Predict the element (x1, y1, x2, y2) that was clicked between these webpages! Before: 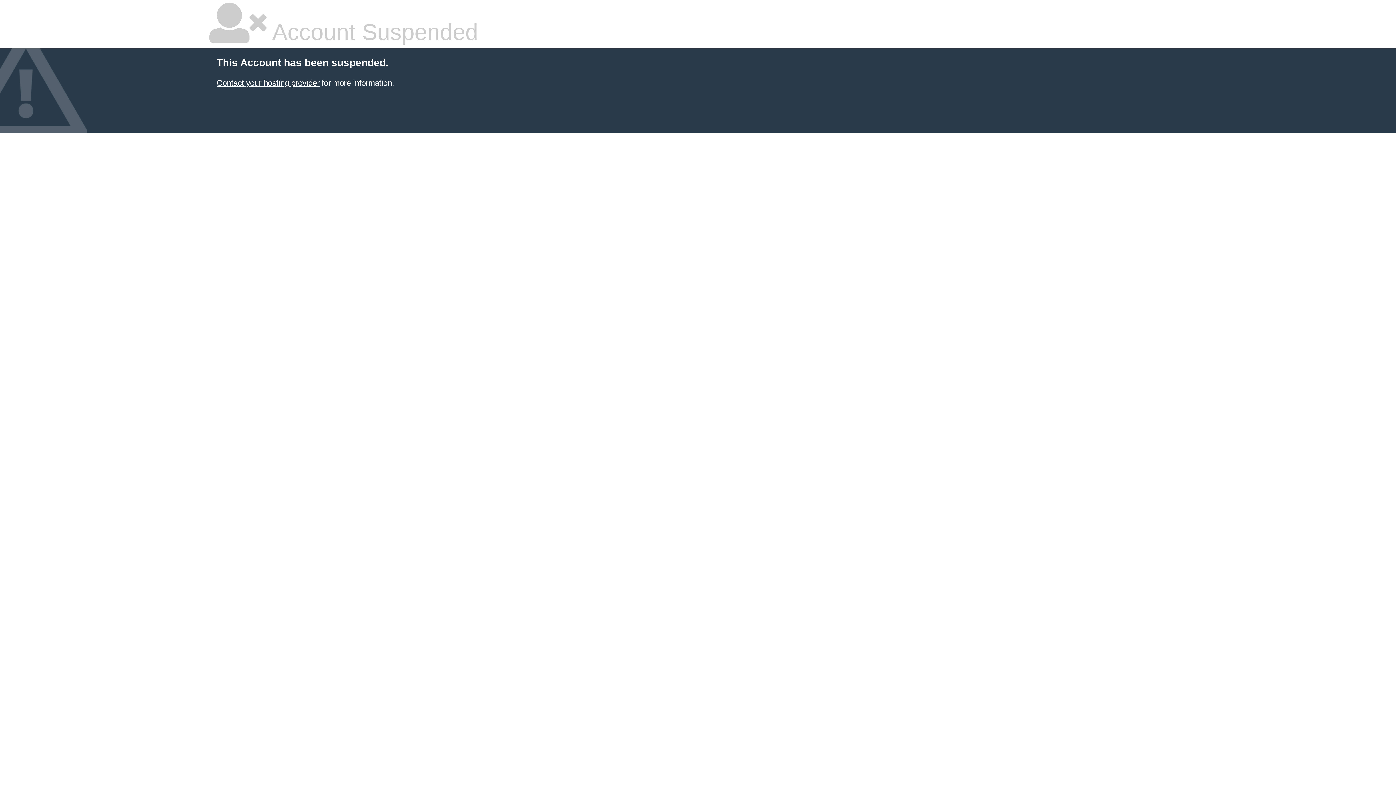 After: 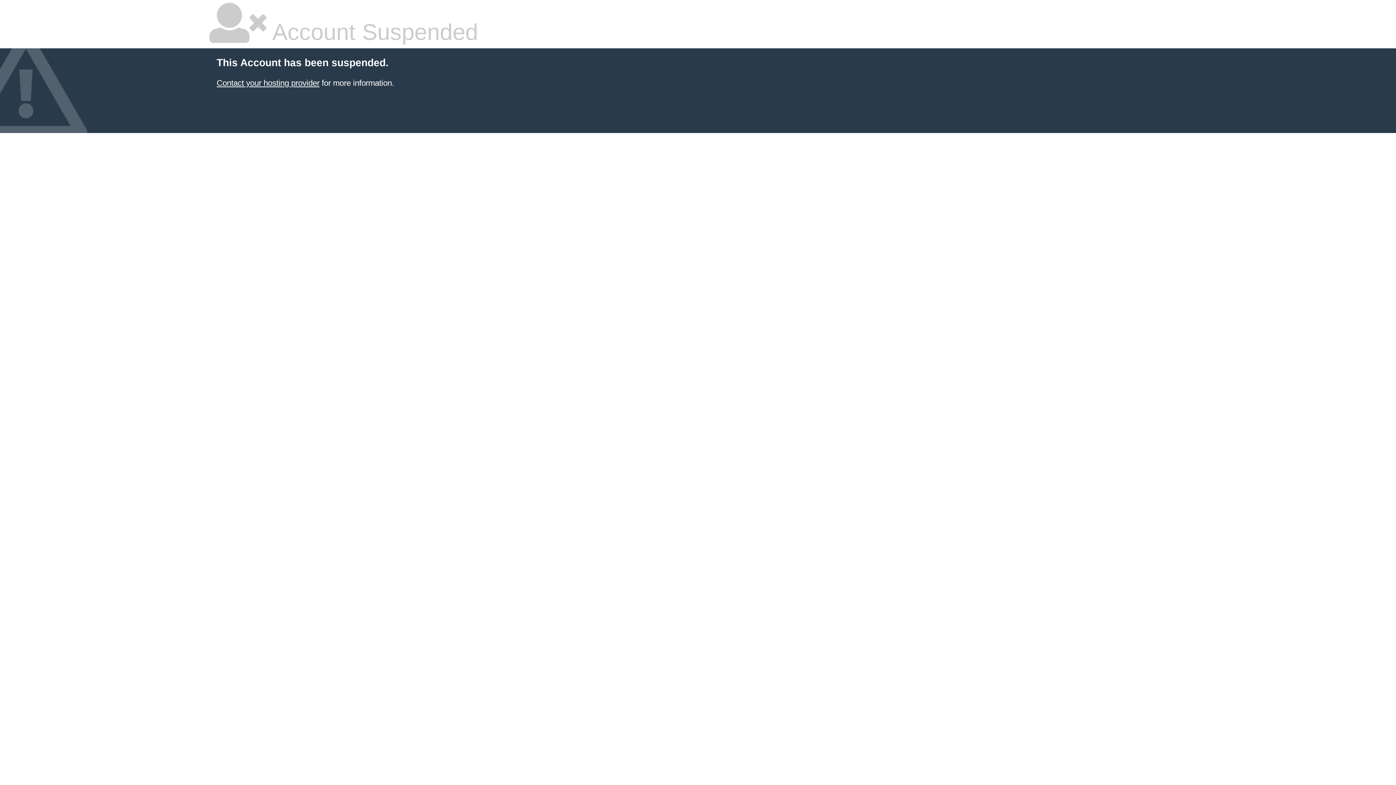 Action: label: Contact your hosting provider bbox: (216, 78, 319, 87)